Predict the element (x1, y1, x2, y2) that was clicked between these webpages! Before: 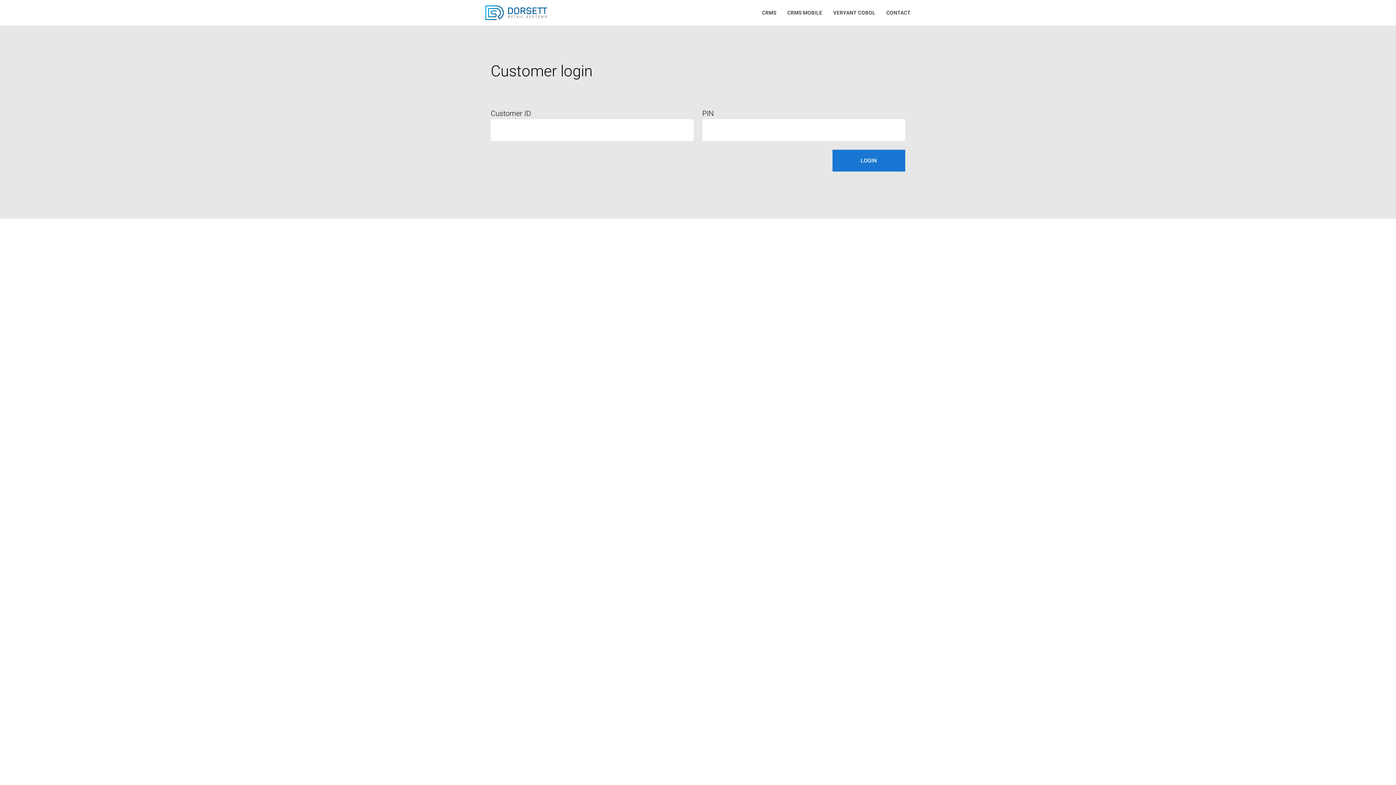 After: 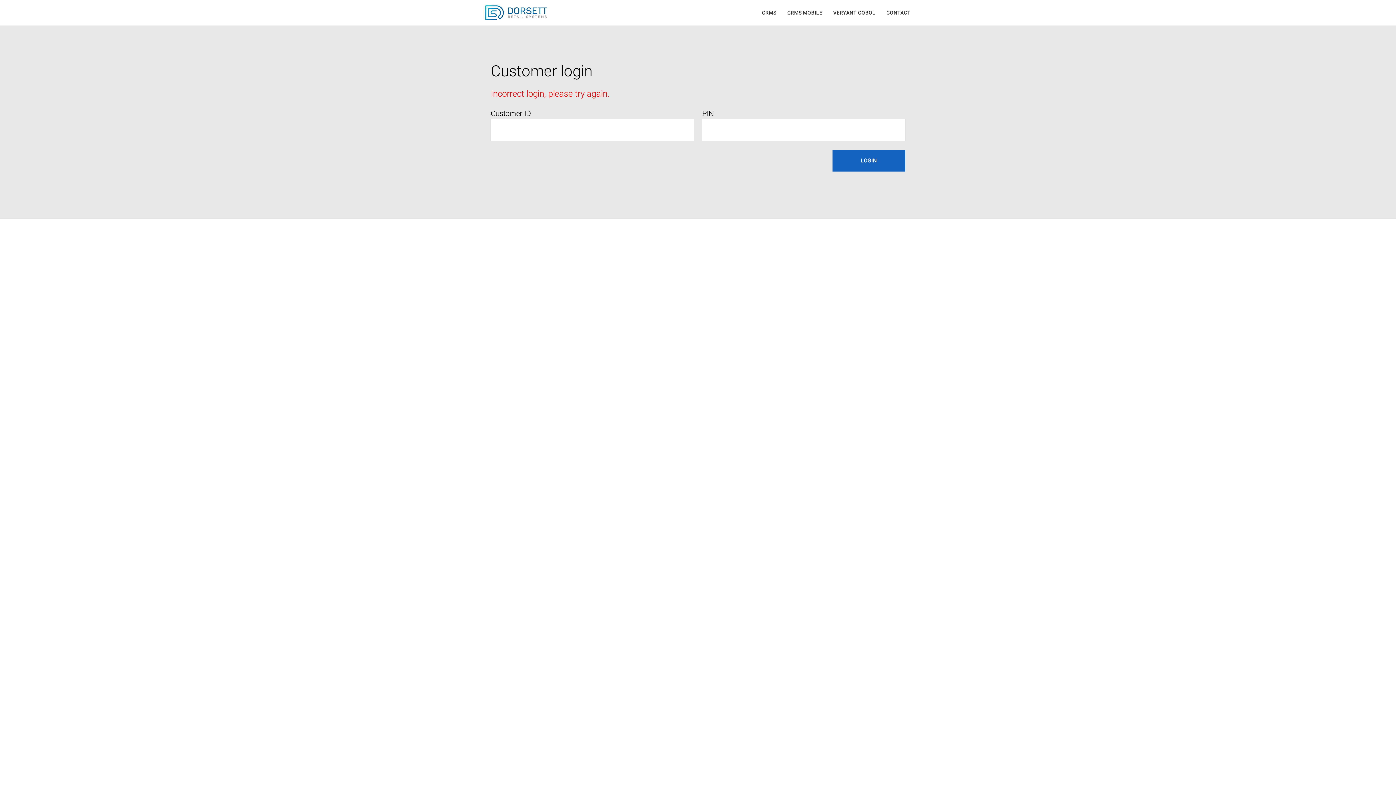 Action: label: LOGIN bbox: (832, 149, 905, 171)